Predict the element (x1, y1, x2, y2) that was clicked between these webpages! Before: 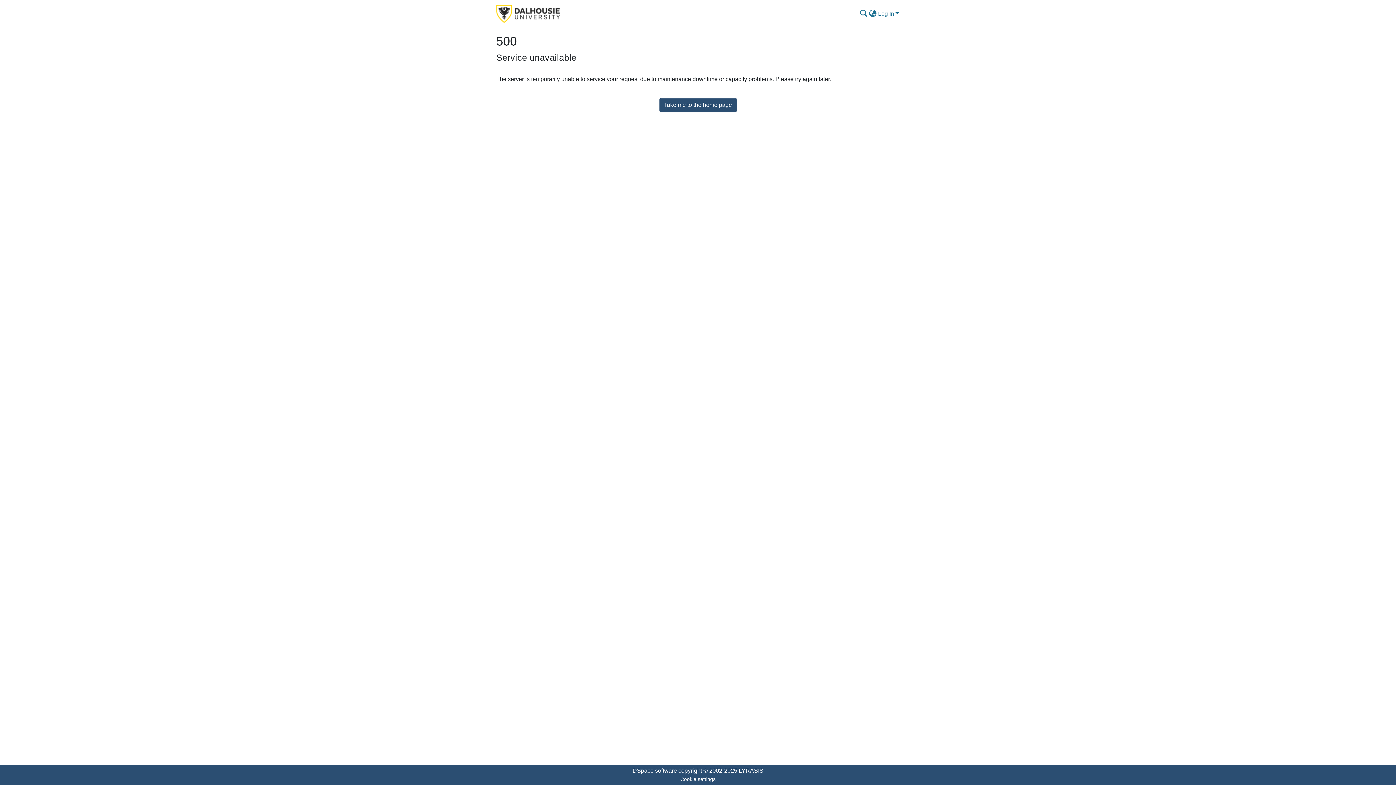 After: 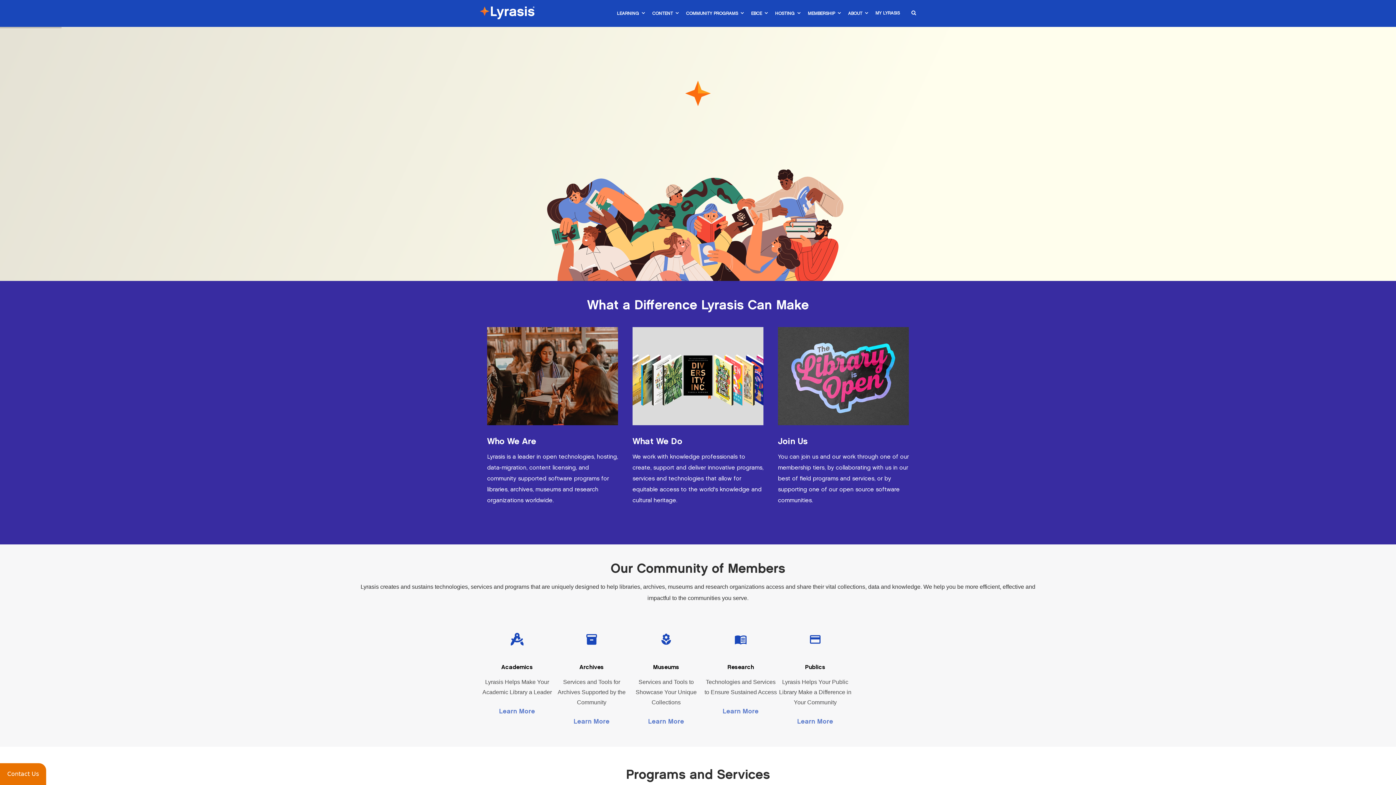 Action: bbox: (738, 768, 763, 774) label: LYRASIS